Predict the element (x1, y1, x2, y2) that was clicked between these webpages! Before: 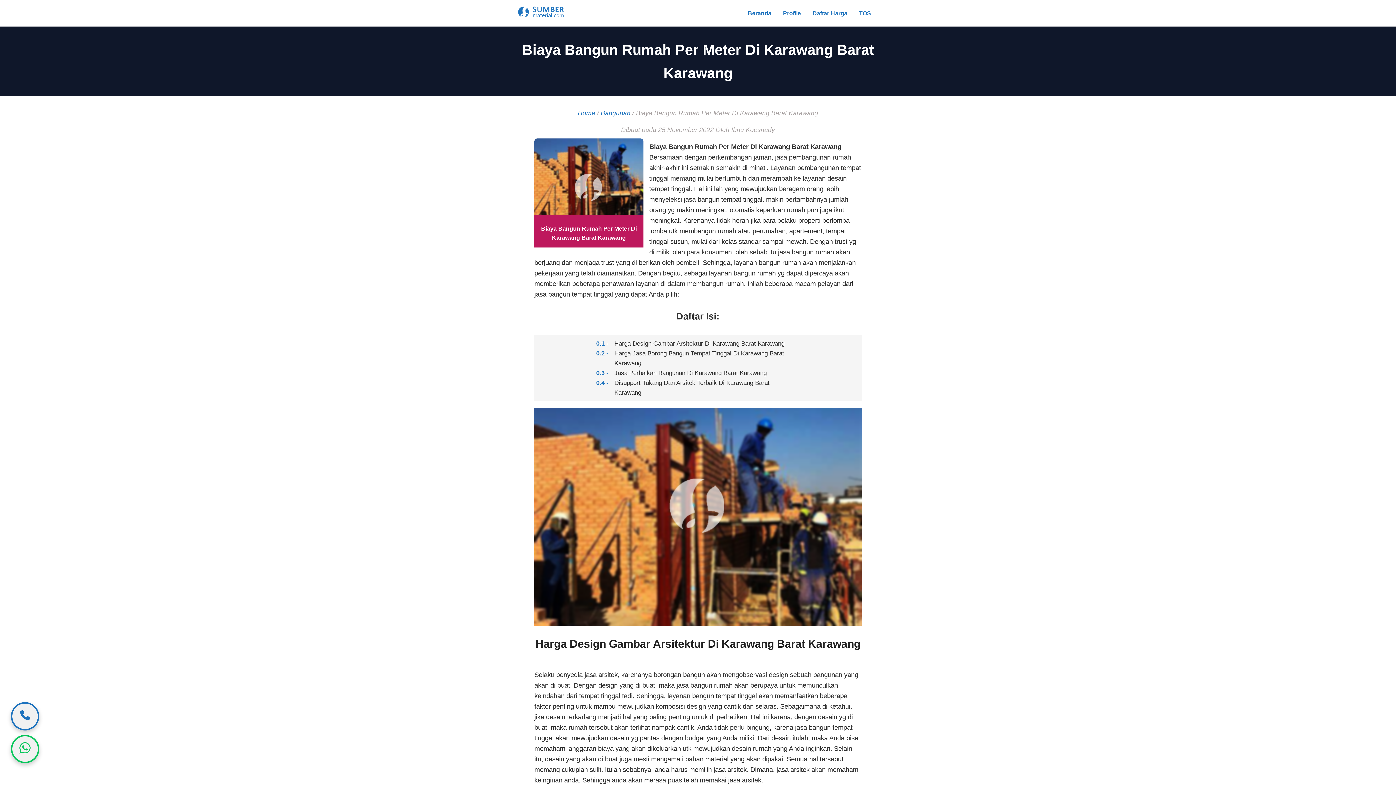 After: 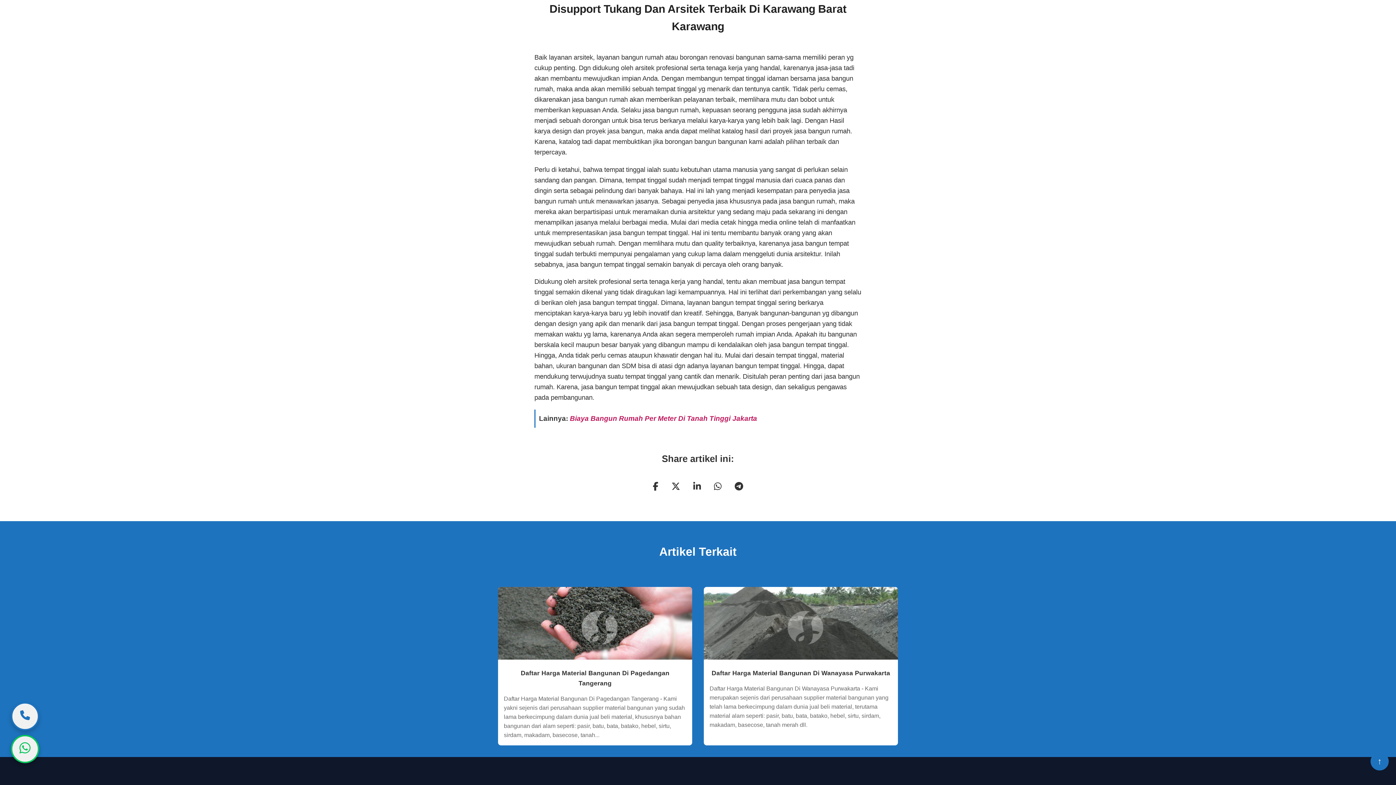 Action: bbox: (596, 378, 795, 397) label: Disupport Tukang Dan Arsitek Terbaik Di Karawang Barat Karawang